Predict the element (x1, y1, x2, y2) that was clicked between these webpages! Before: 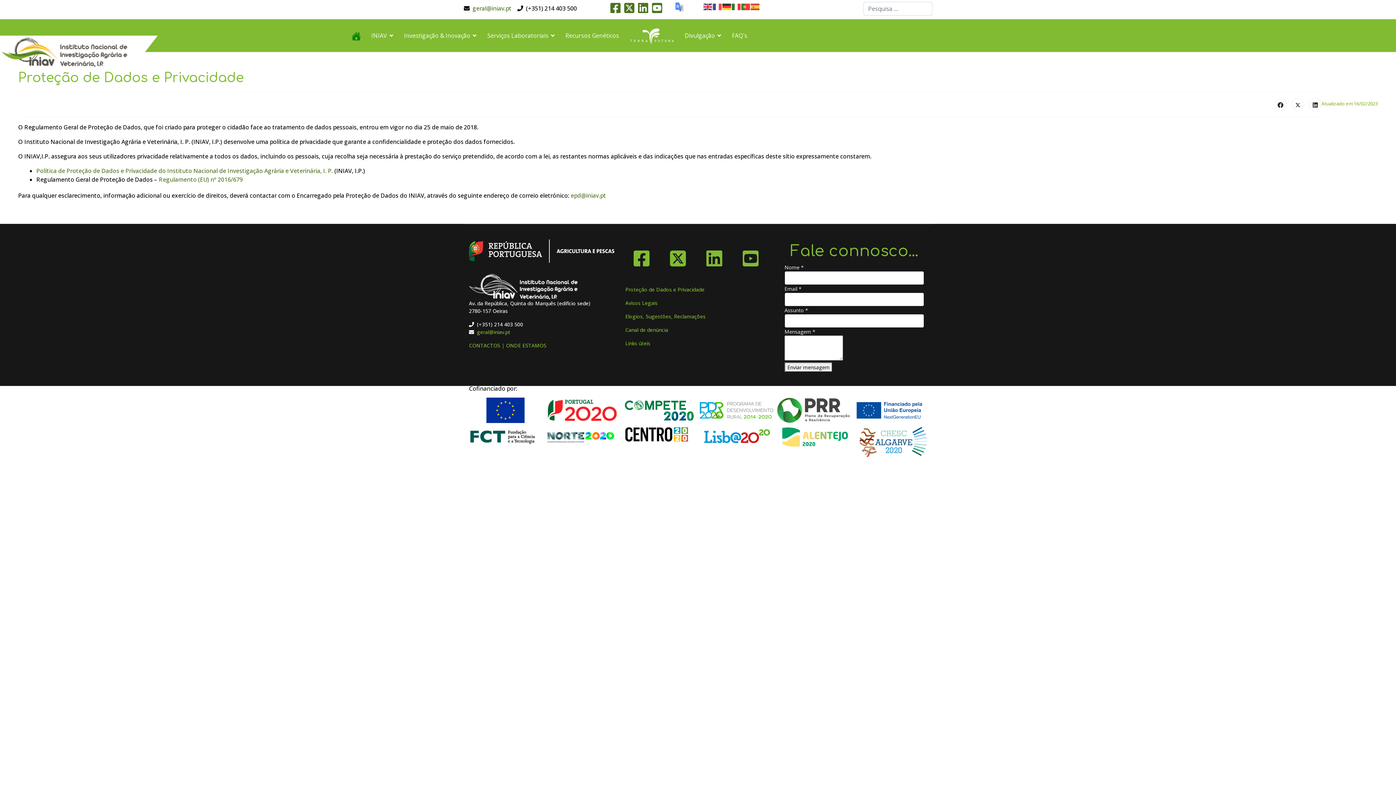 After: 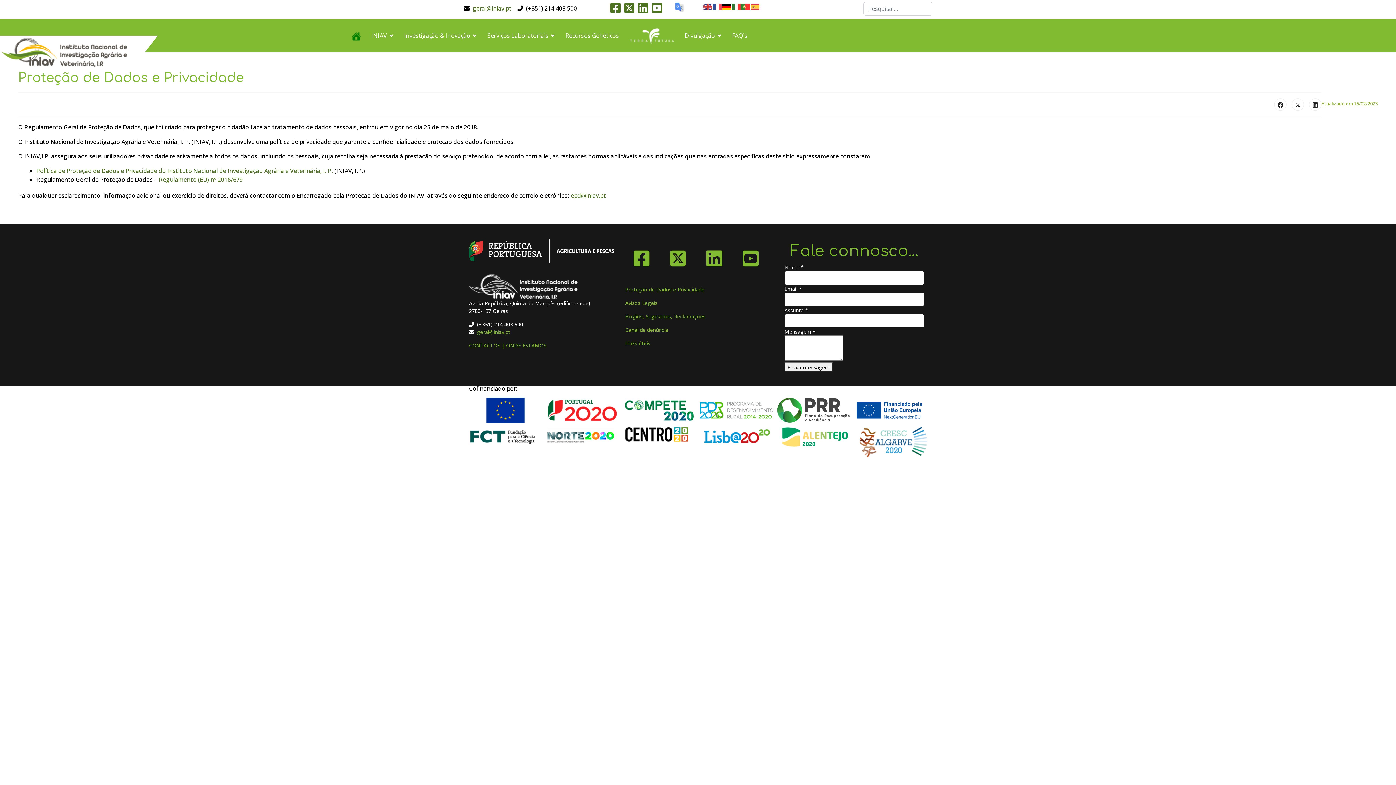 Action: bbox: (722, 2, 732, 10)